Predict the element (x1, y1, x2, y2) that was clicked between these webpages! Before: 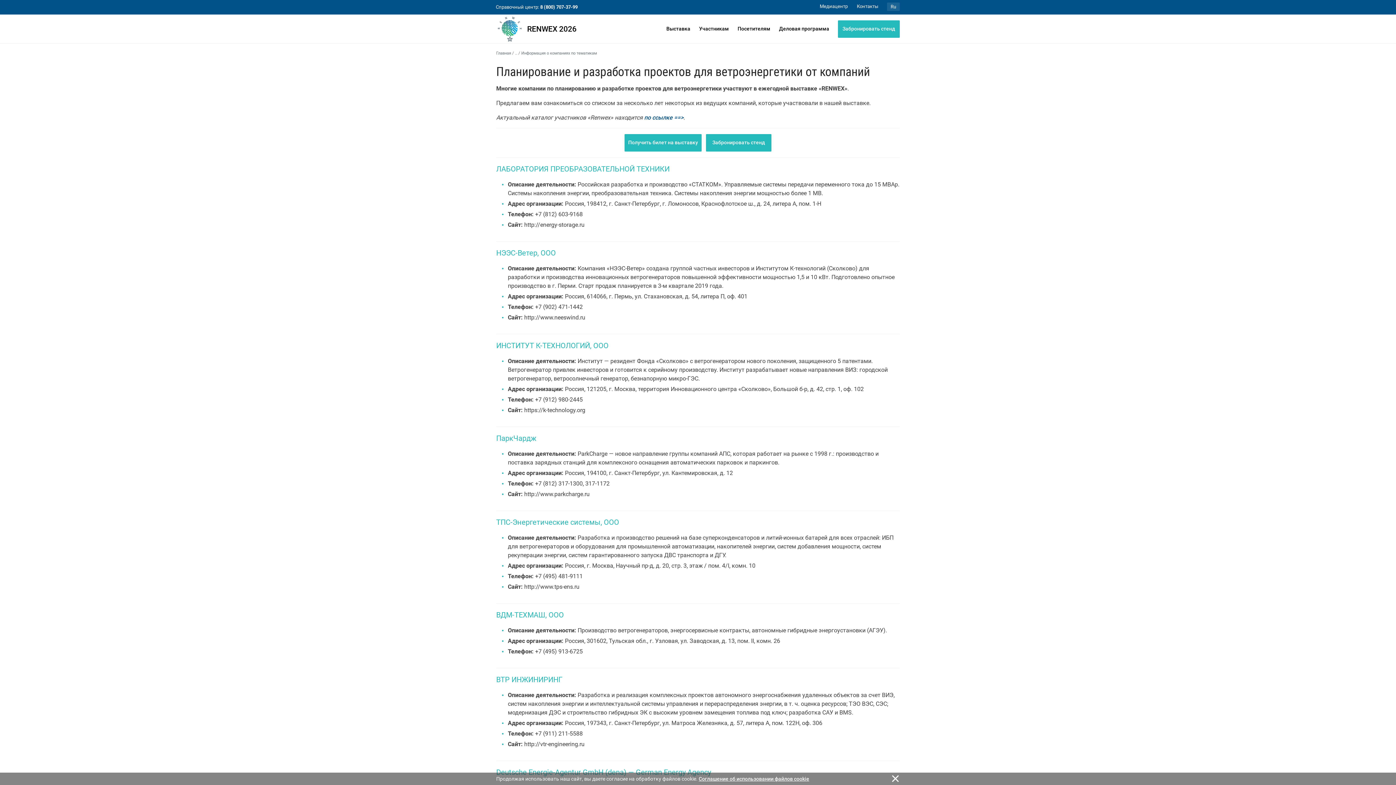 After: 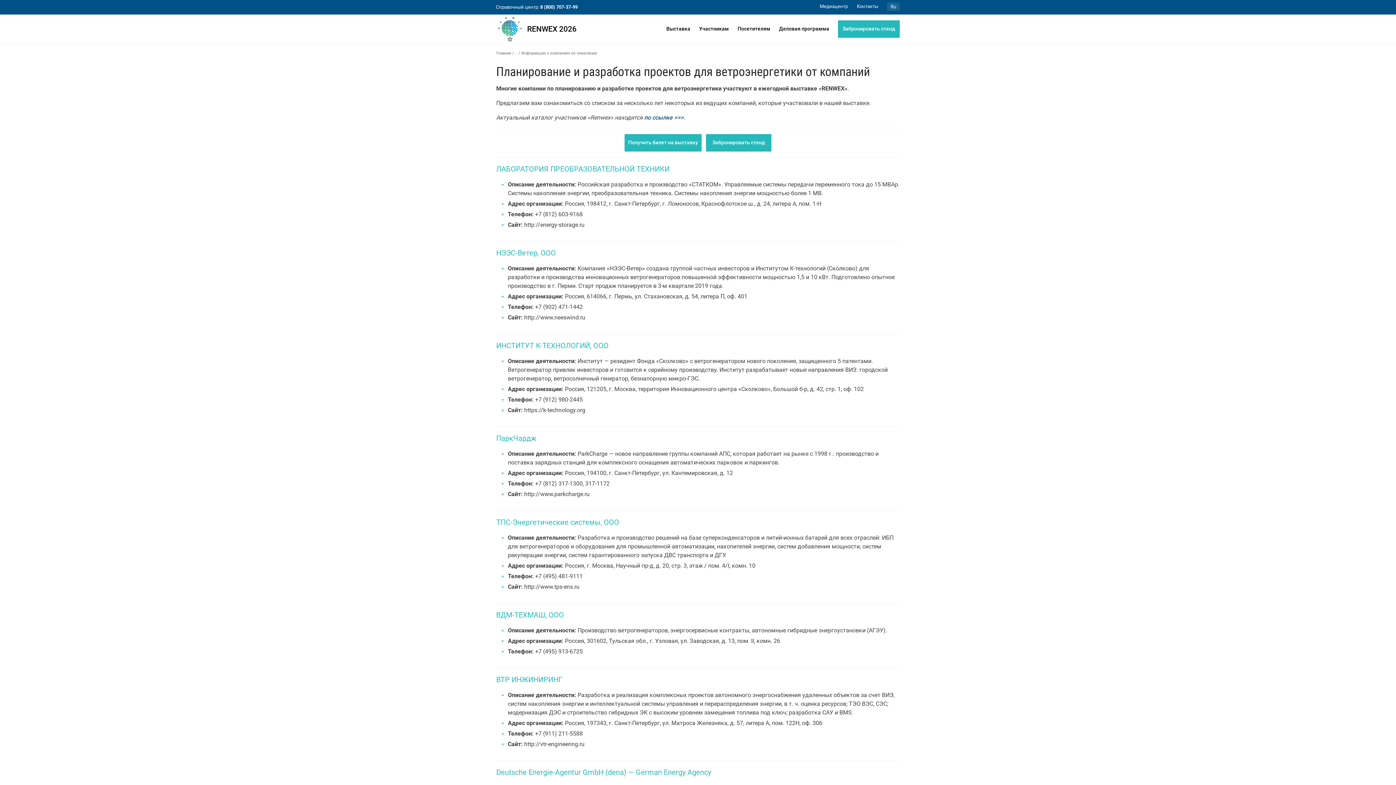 Action: label: Cоглашение об использовании файлов cookie bbox: (698, 776, 809, 782)